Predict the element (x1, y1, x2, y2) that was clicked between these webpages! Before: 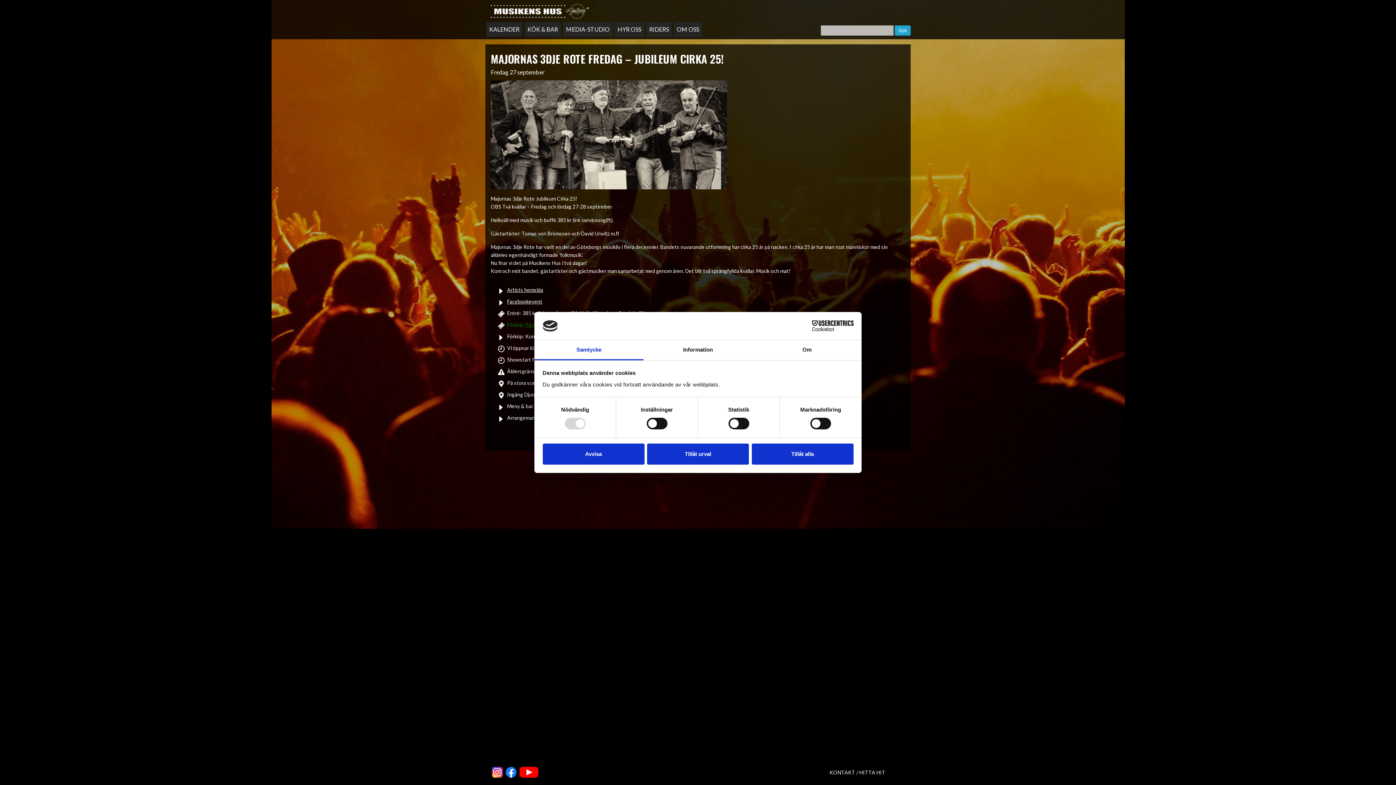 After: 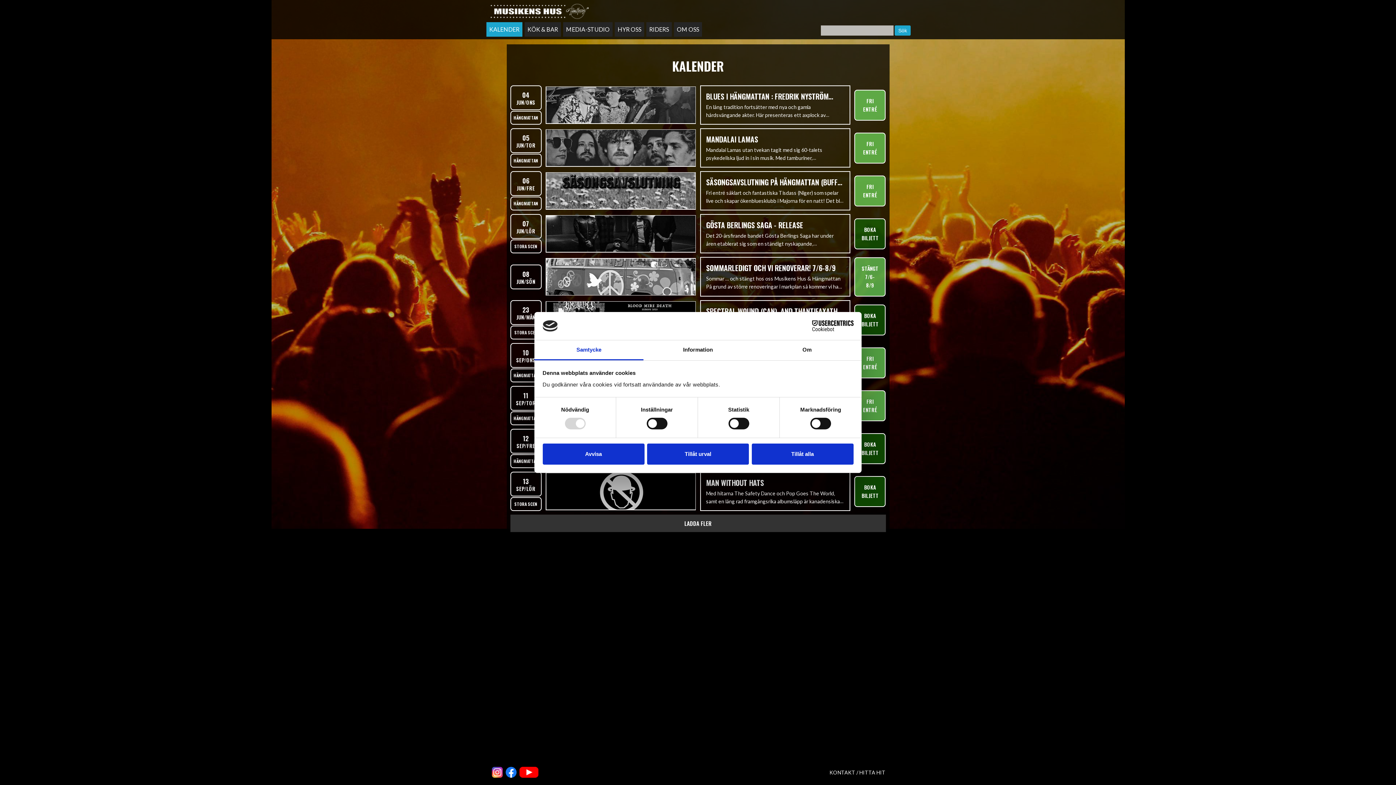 Action: bbox: (486, 22, 522, 36) label: KALENDER